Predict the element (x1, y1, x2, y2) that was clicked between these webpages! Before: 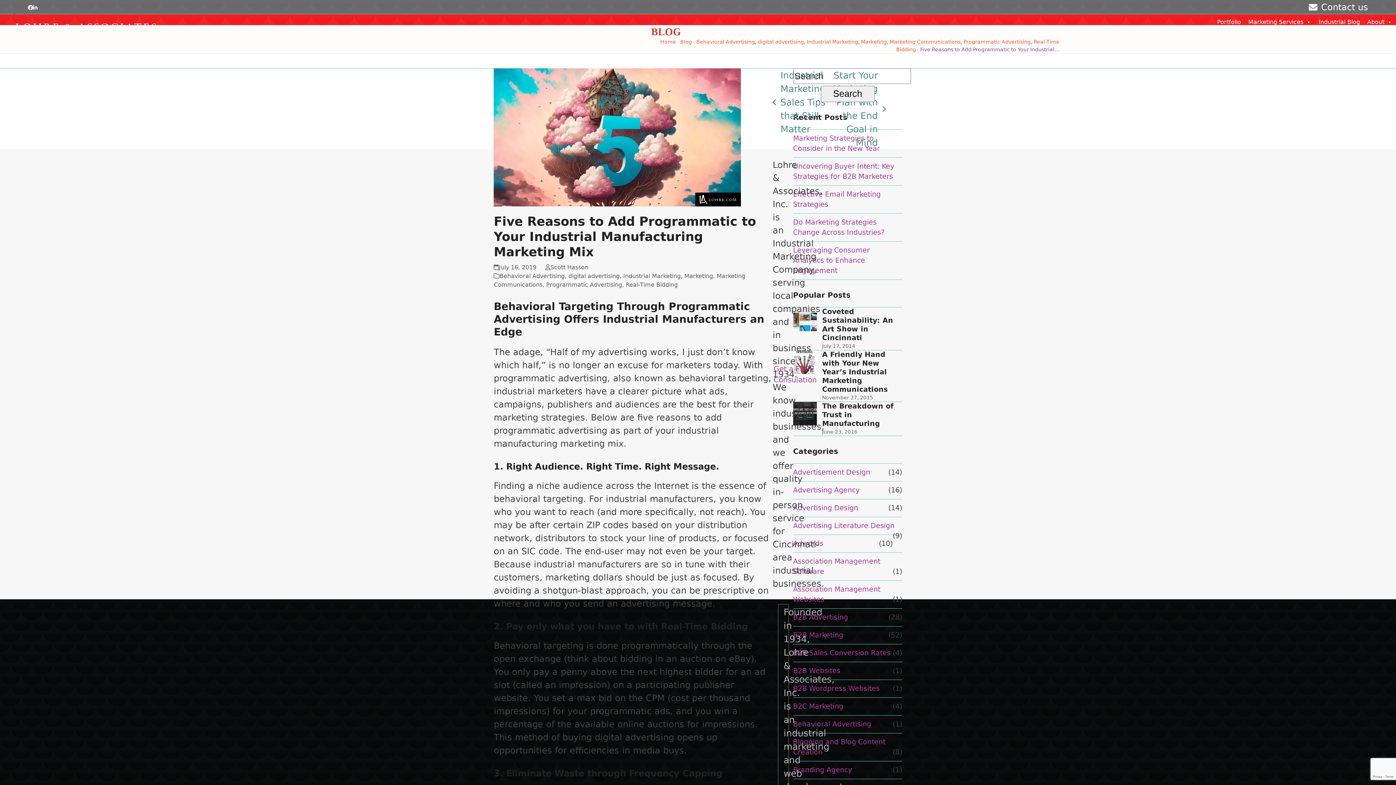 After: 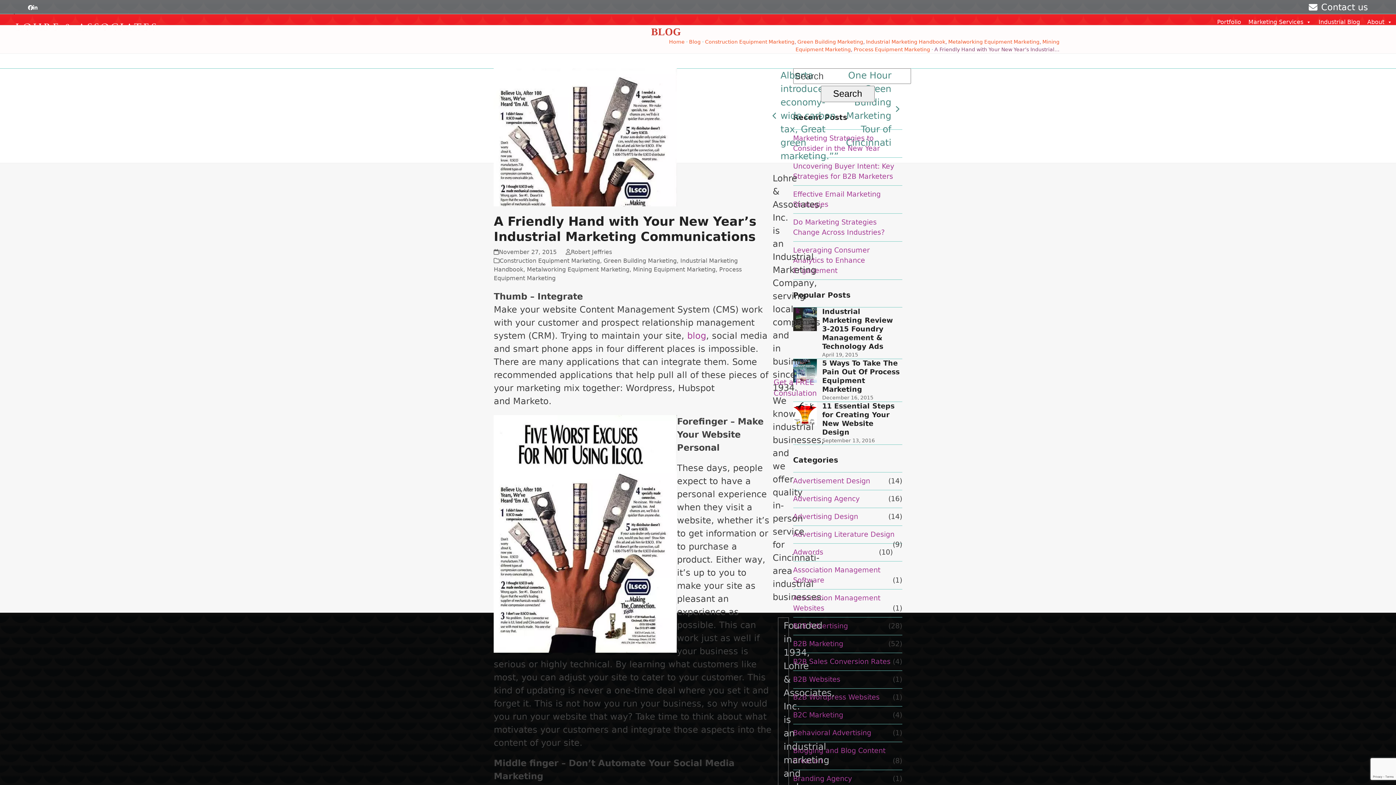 Action: label: A Friendly Hand with Your New Year’s Industrial Marketing Communications
November 27, 2015 bbox: (793, 350, 902, 401)